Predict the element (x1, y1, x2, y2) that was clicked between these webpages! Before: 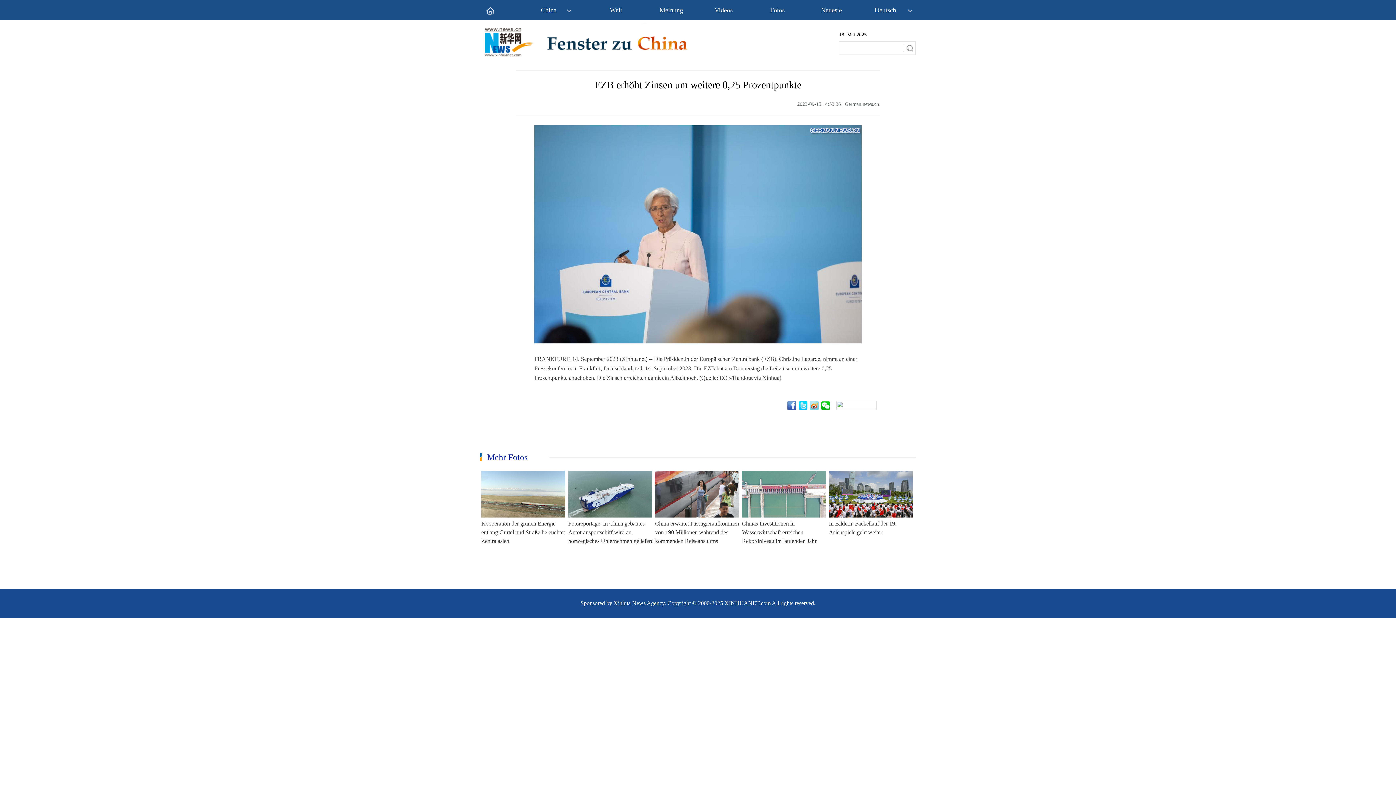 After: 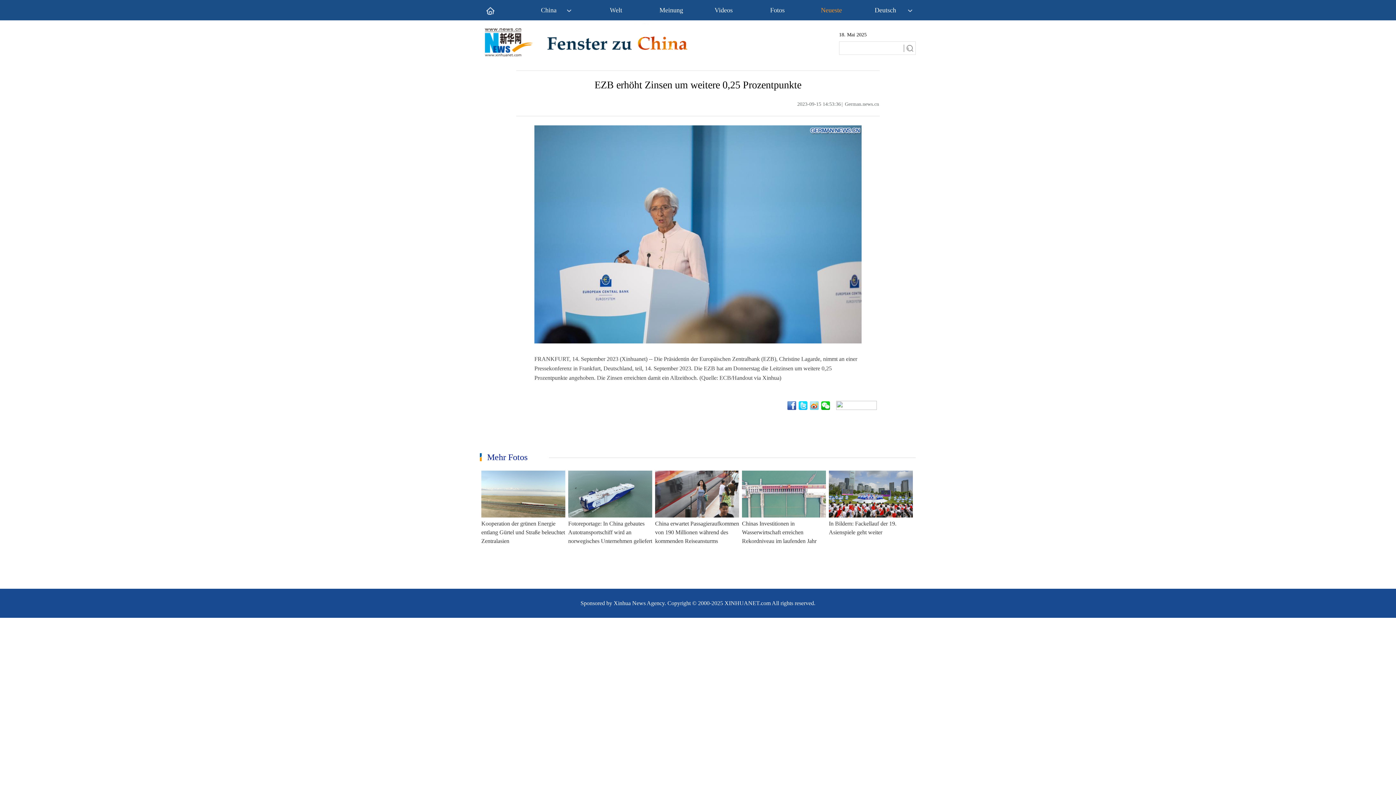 Action: label: Neueste bbox: (821, 6, 842, 13)